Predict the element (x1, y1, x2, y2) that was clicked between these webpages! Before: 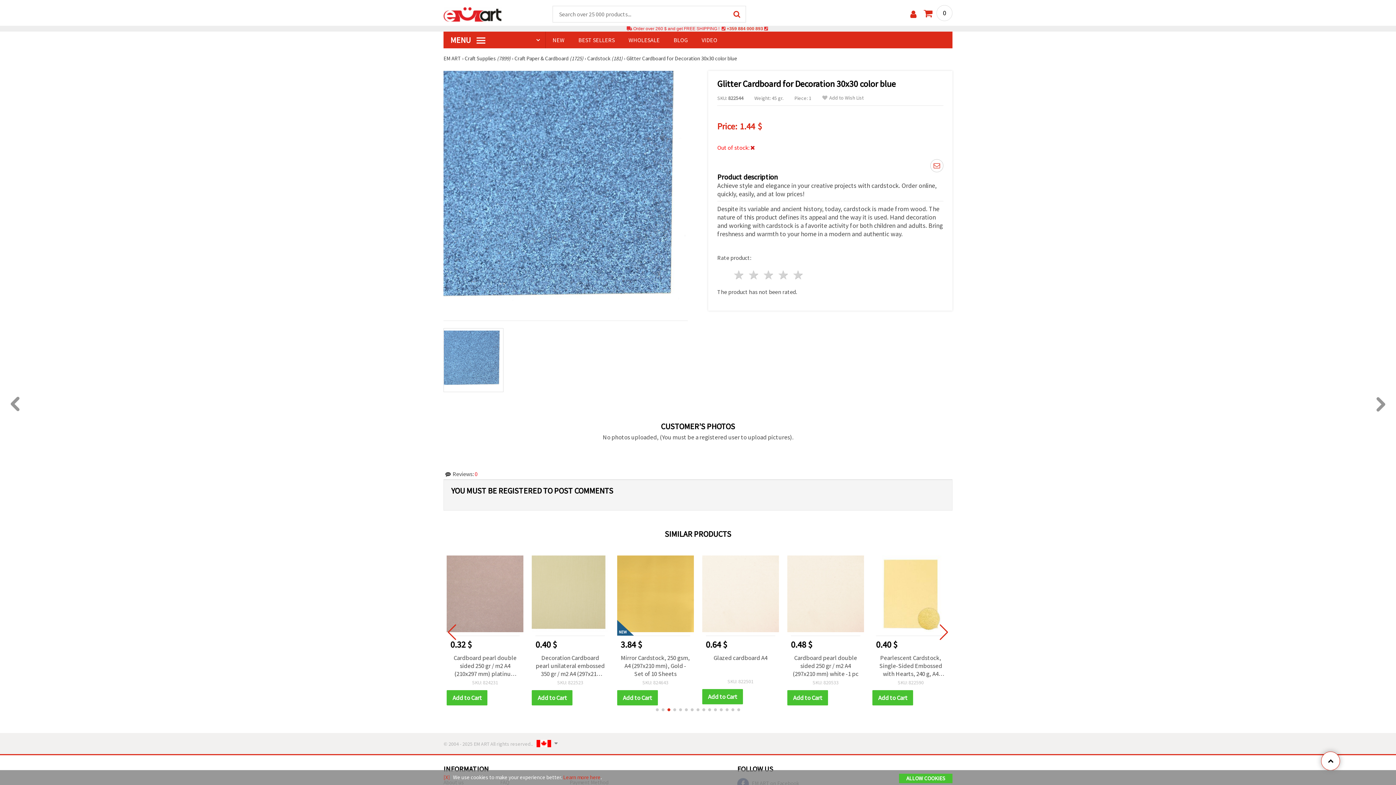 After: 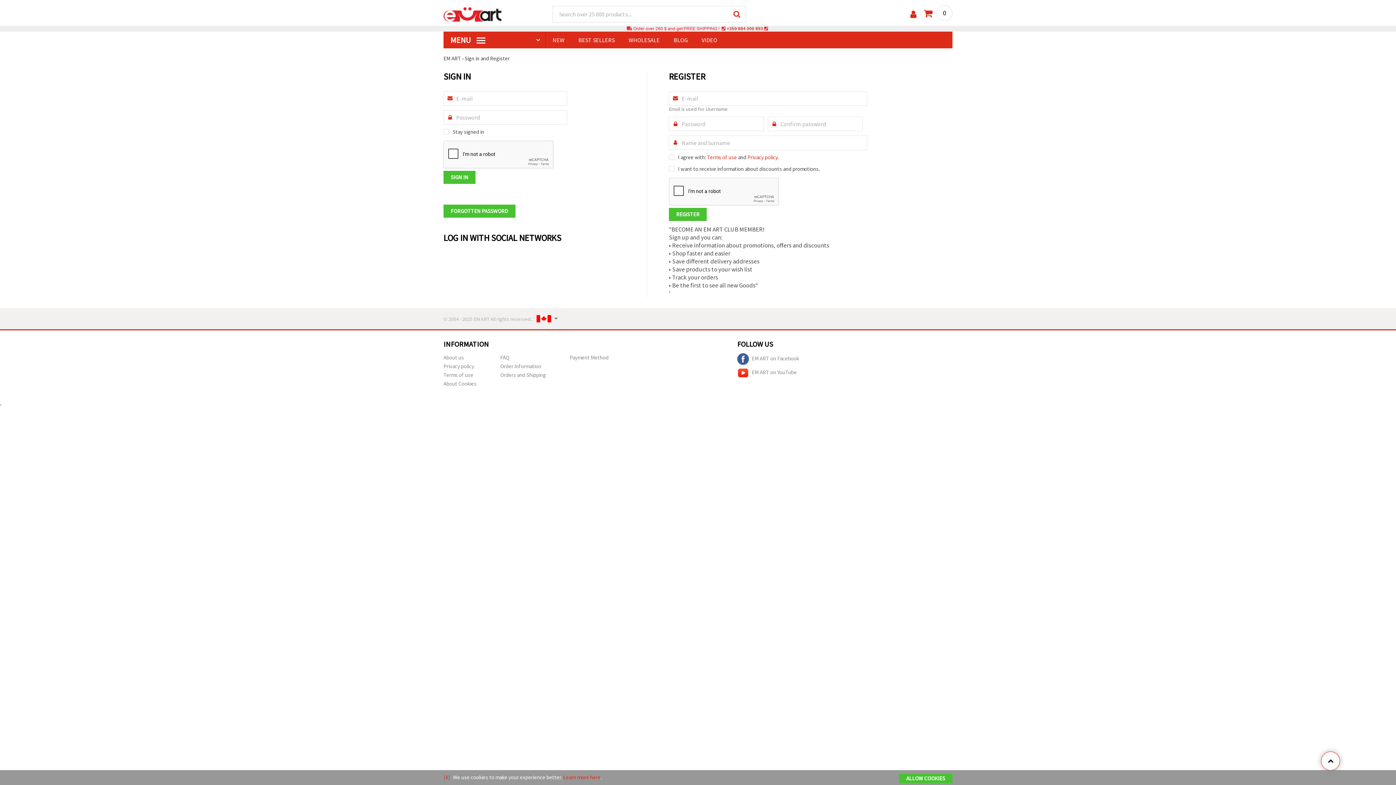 Action: bbox: (910, 8, 916, 20)